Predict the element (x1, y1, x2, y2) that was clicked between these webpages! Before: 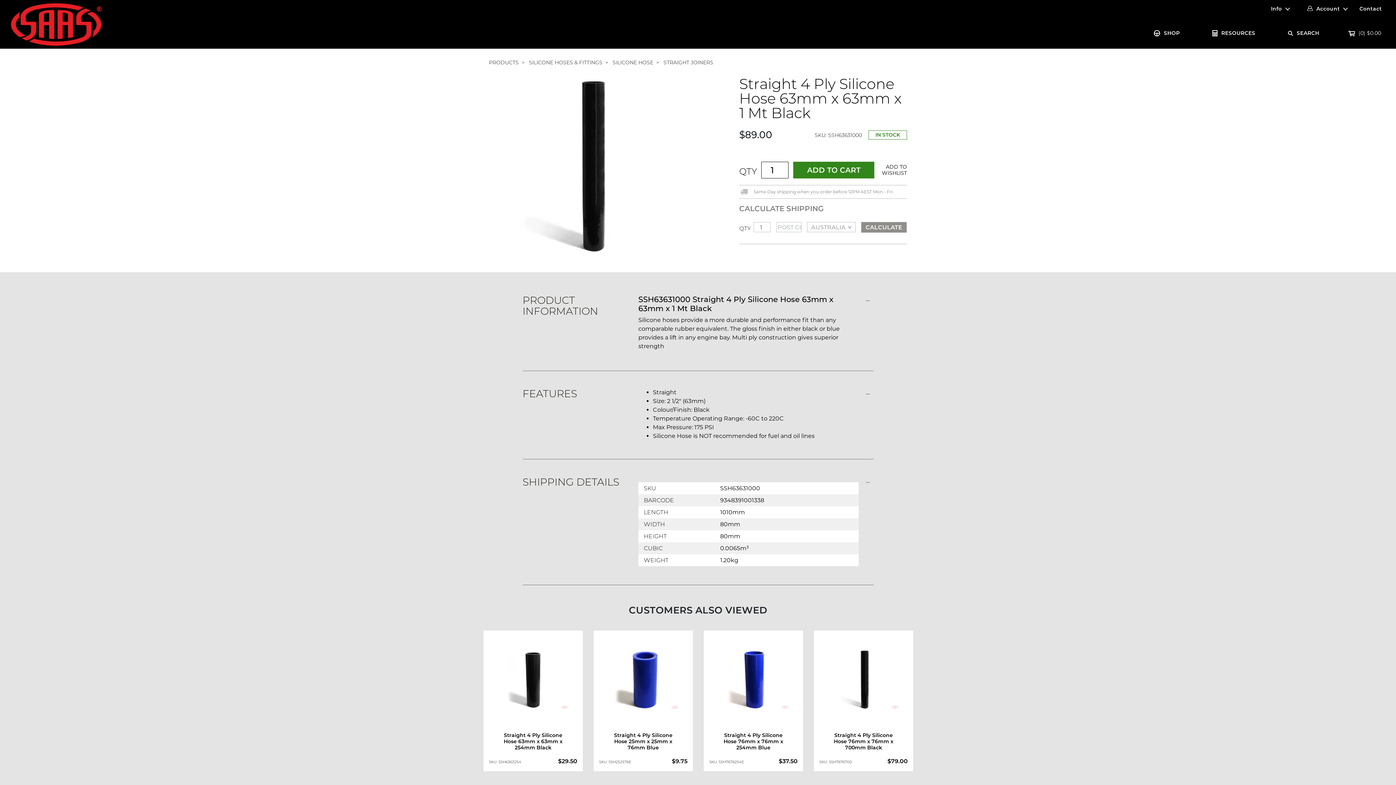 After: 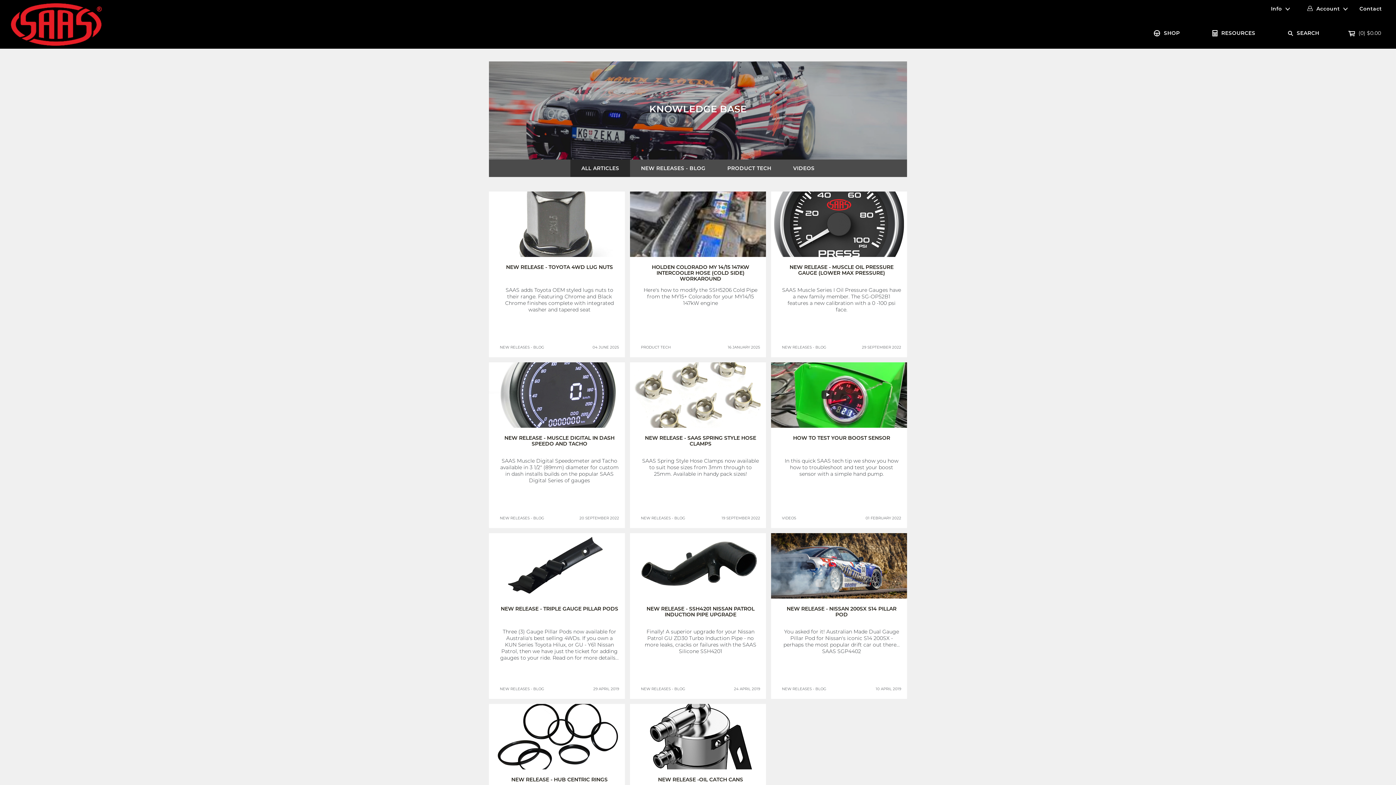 Action: bbox: (1207, 27, 1261, 39) label: RESOURCES